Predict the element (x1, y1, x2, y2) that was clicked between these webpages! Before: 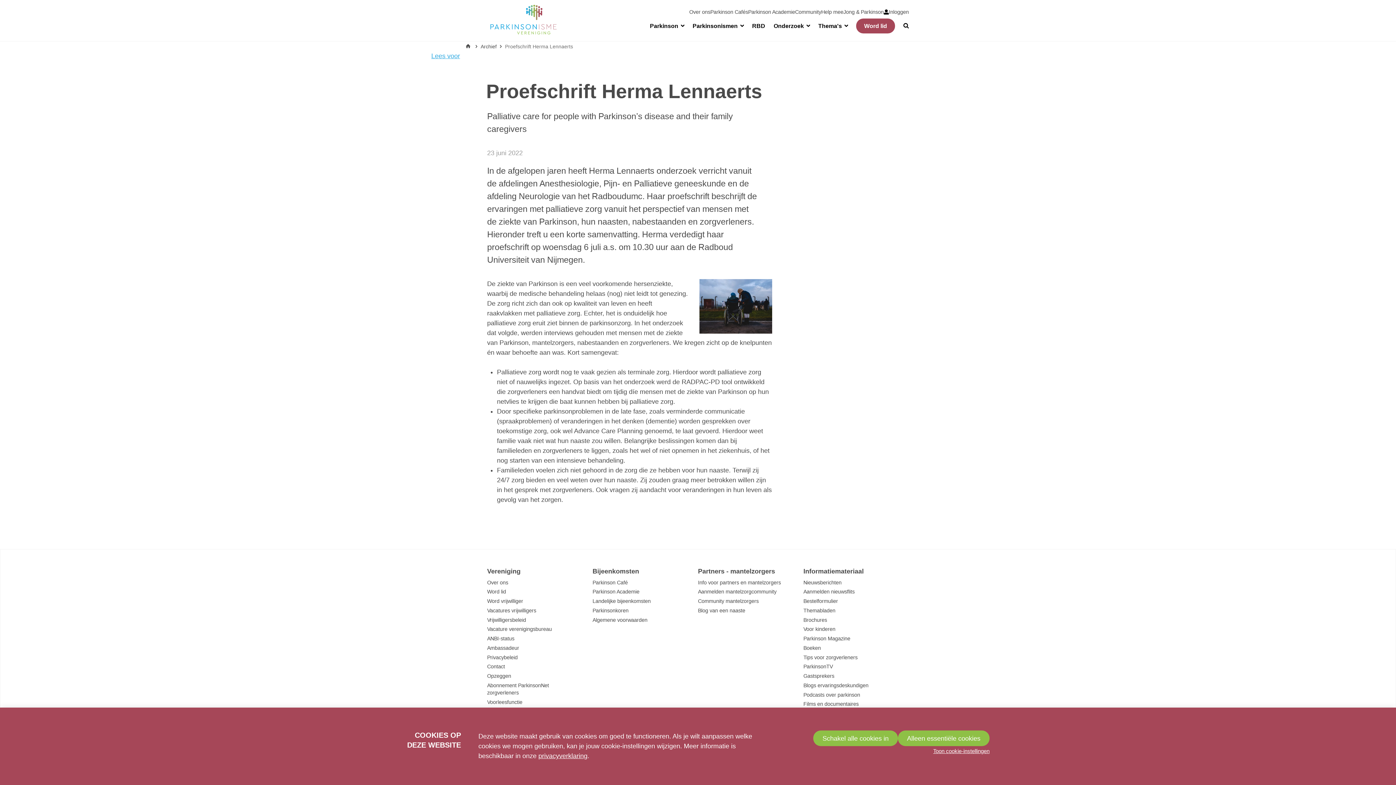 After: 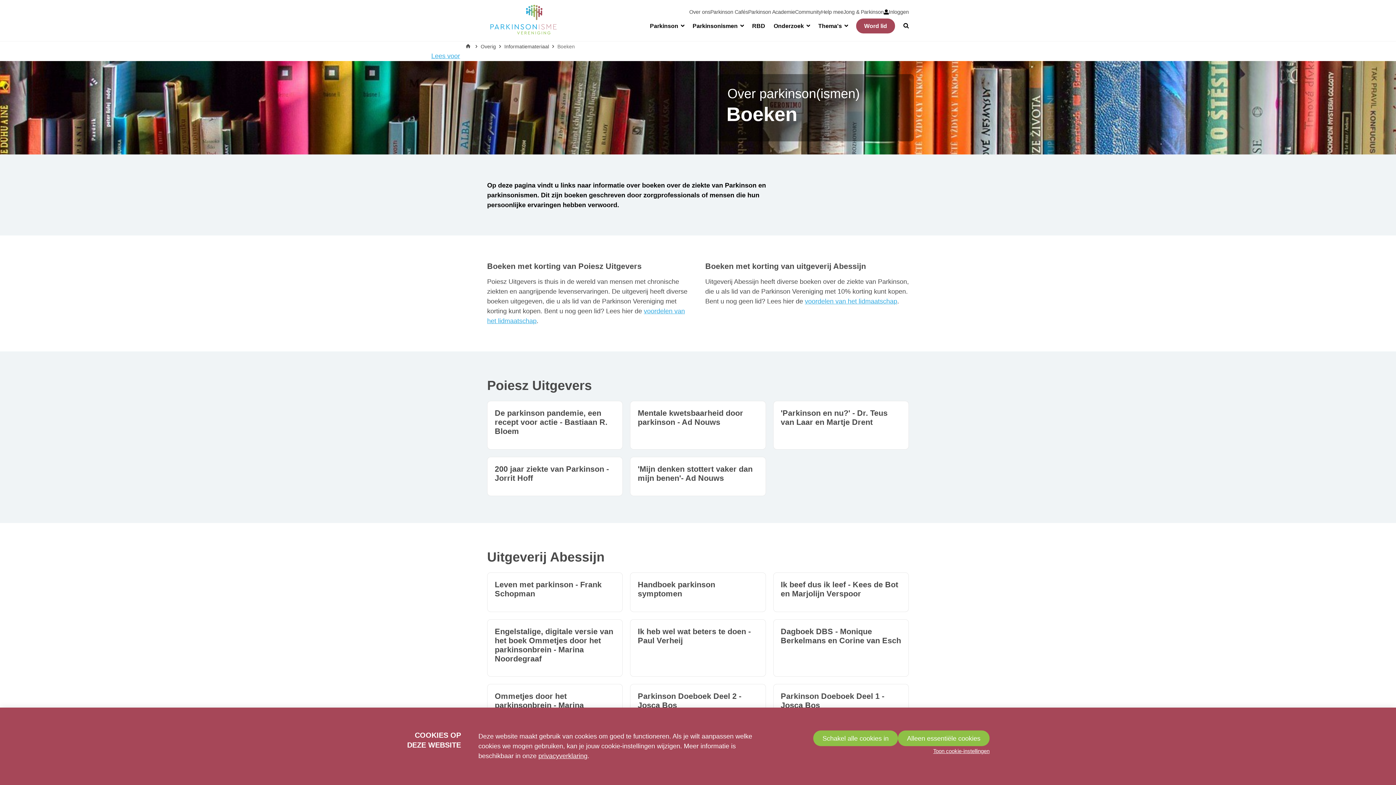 Action: label: Boeken bbox: (803, 643, 909, 652)